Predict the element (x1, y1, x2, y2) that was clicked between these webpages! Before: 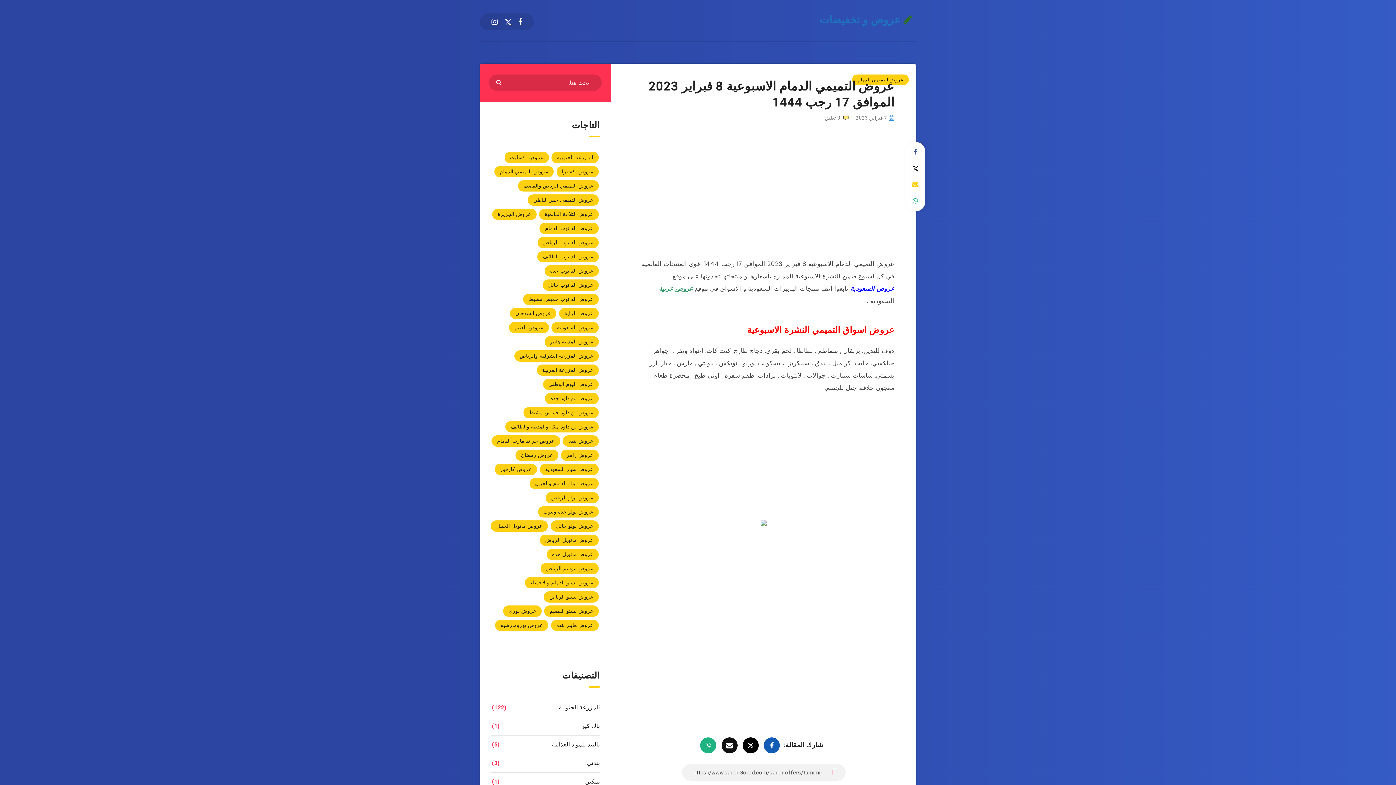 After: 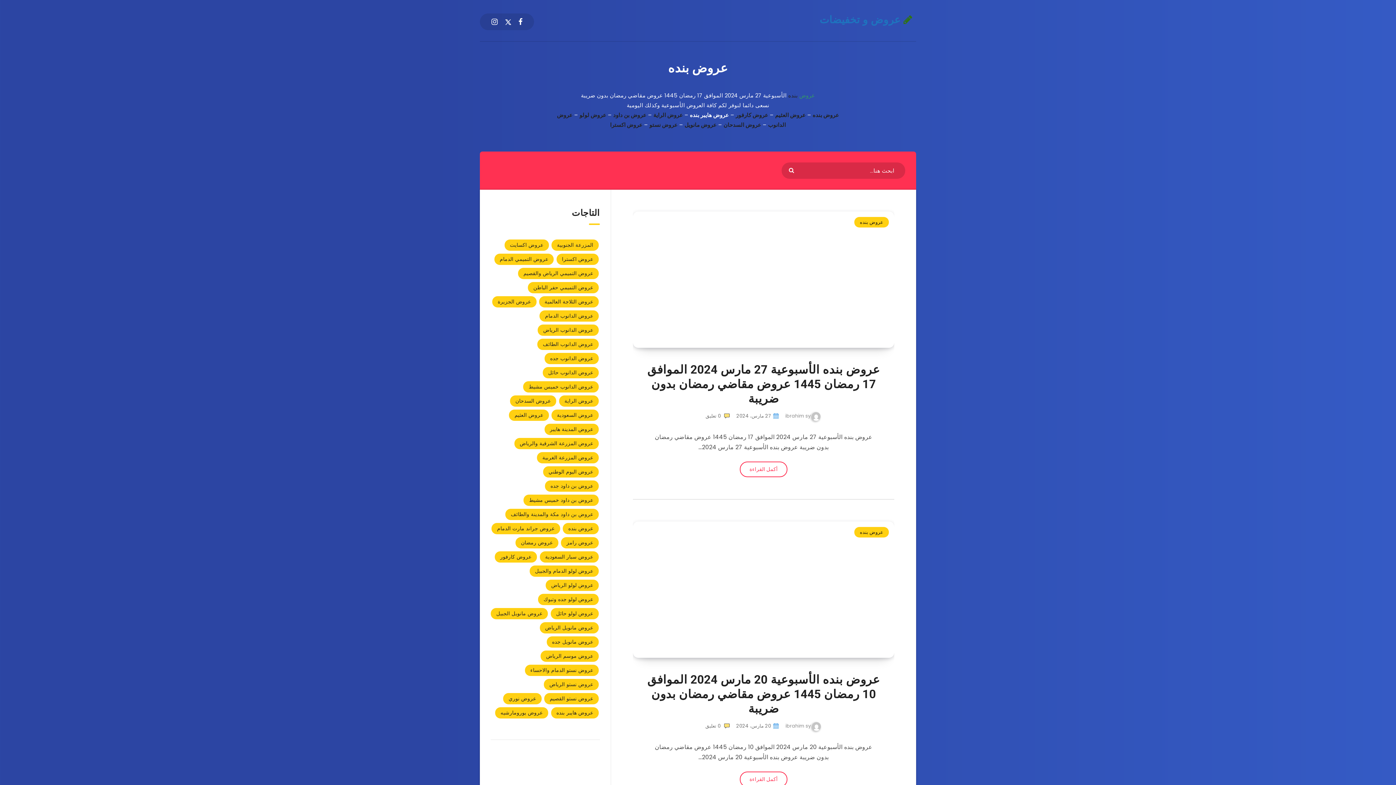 Action: bbox: (563, 435, 598, 446) label: عروض بنده (863 عنصر)